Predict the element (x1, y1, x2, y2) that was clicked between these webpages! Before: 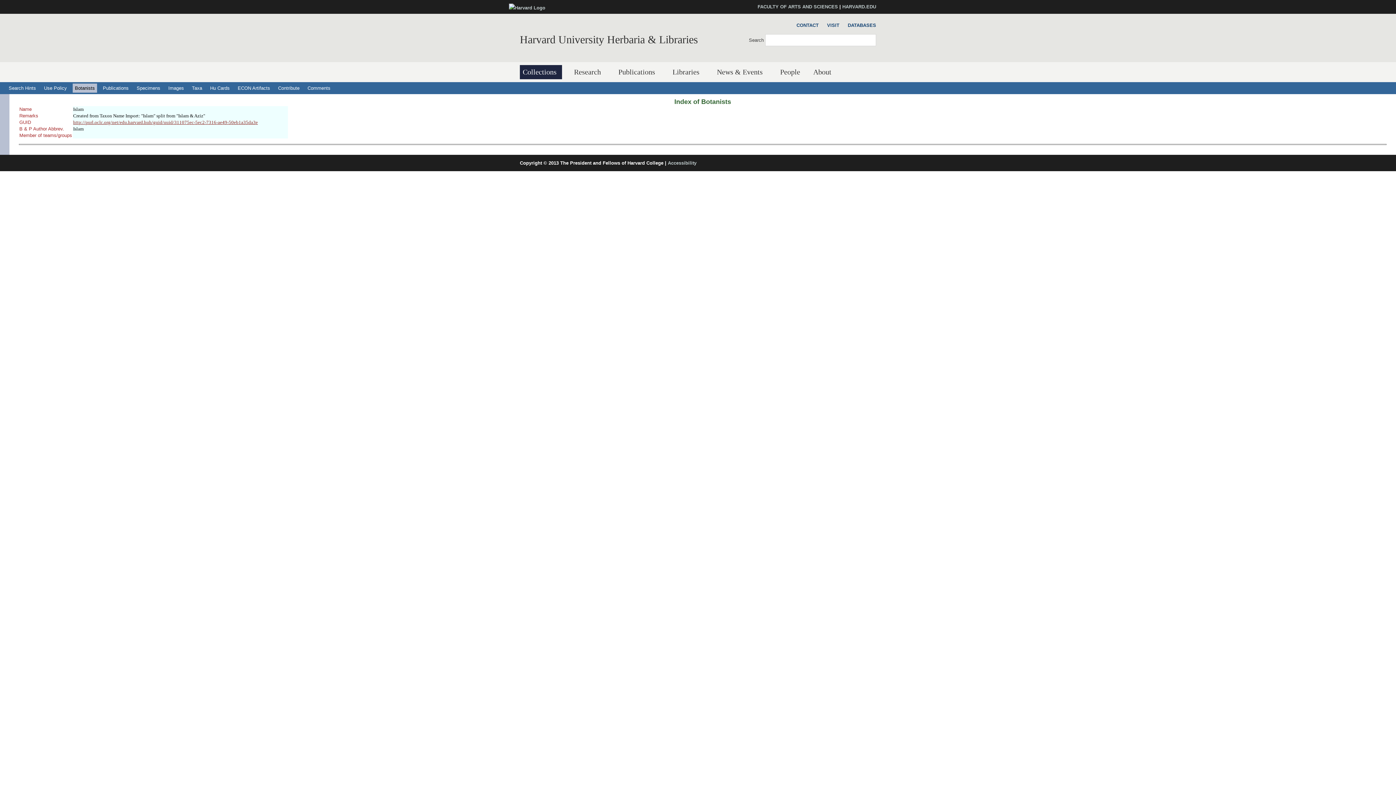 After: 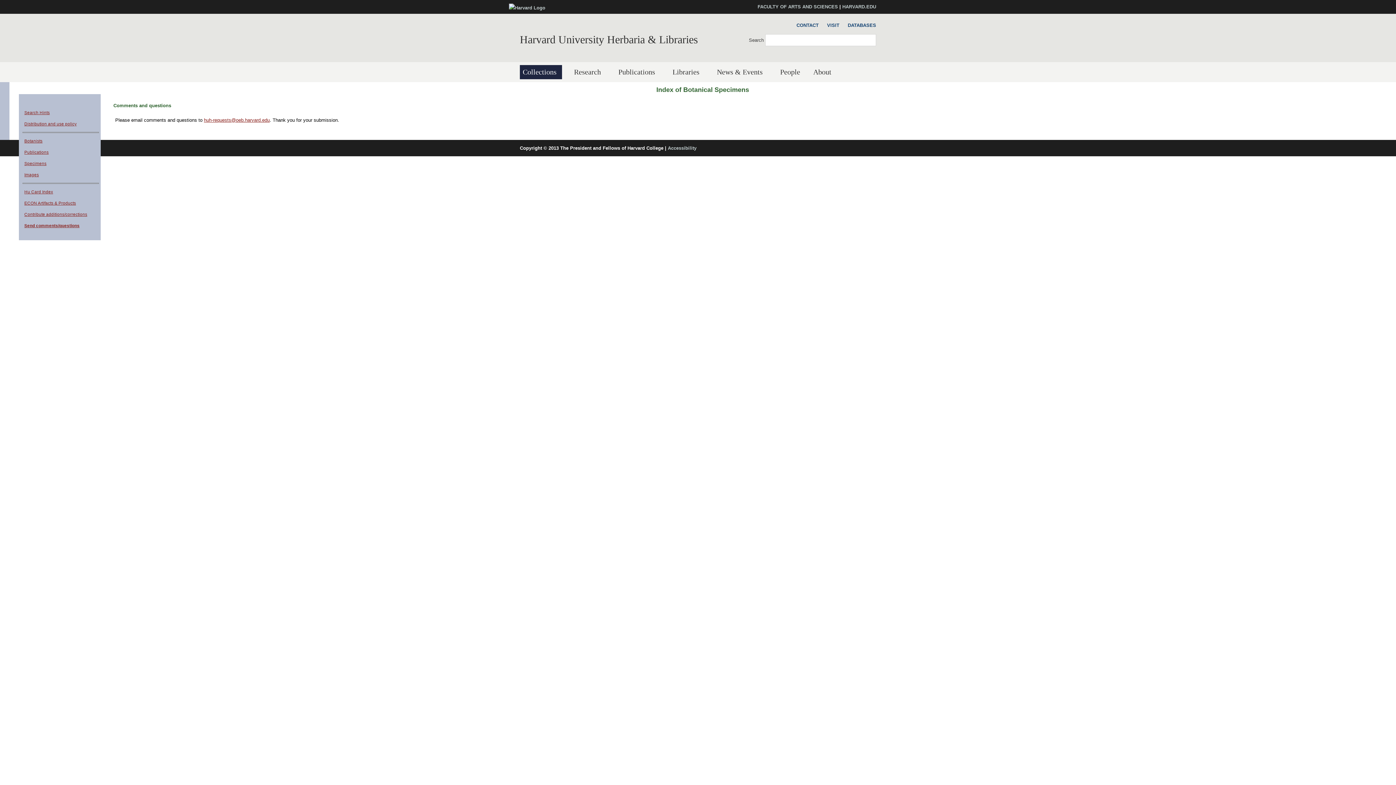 Action: label: Comments bbox: (305, 83, 332, 92)